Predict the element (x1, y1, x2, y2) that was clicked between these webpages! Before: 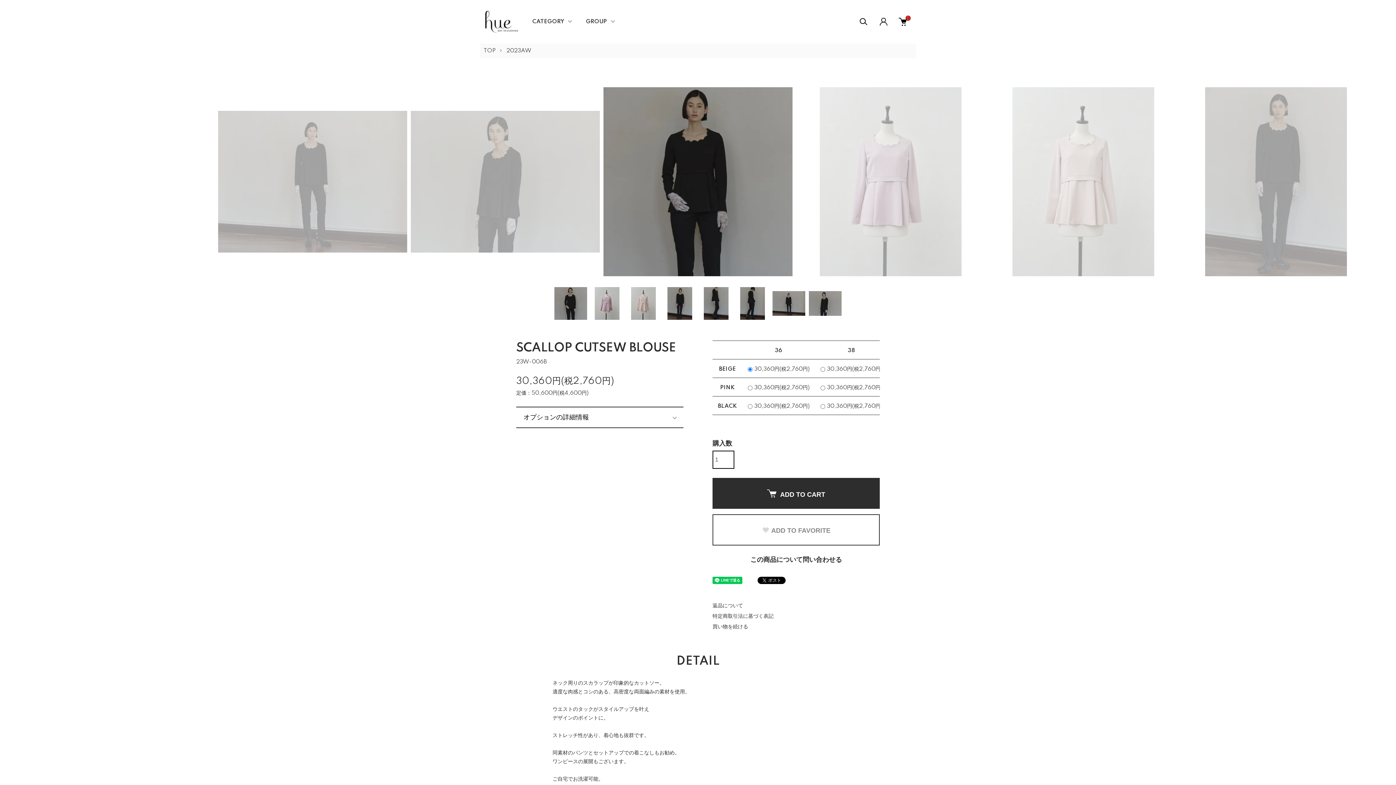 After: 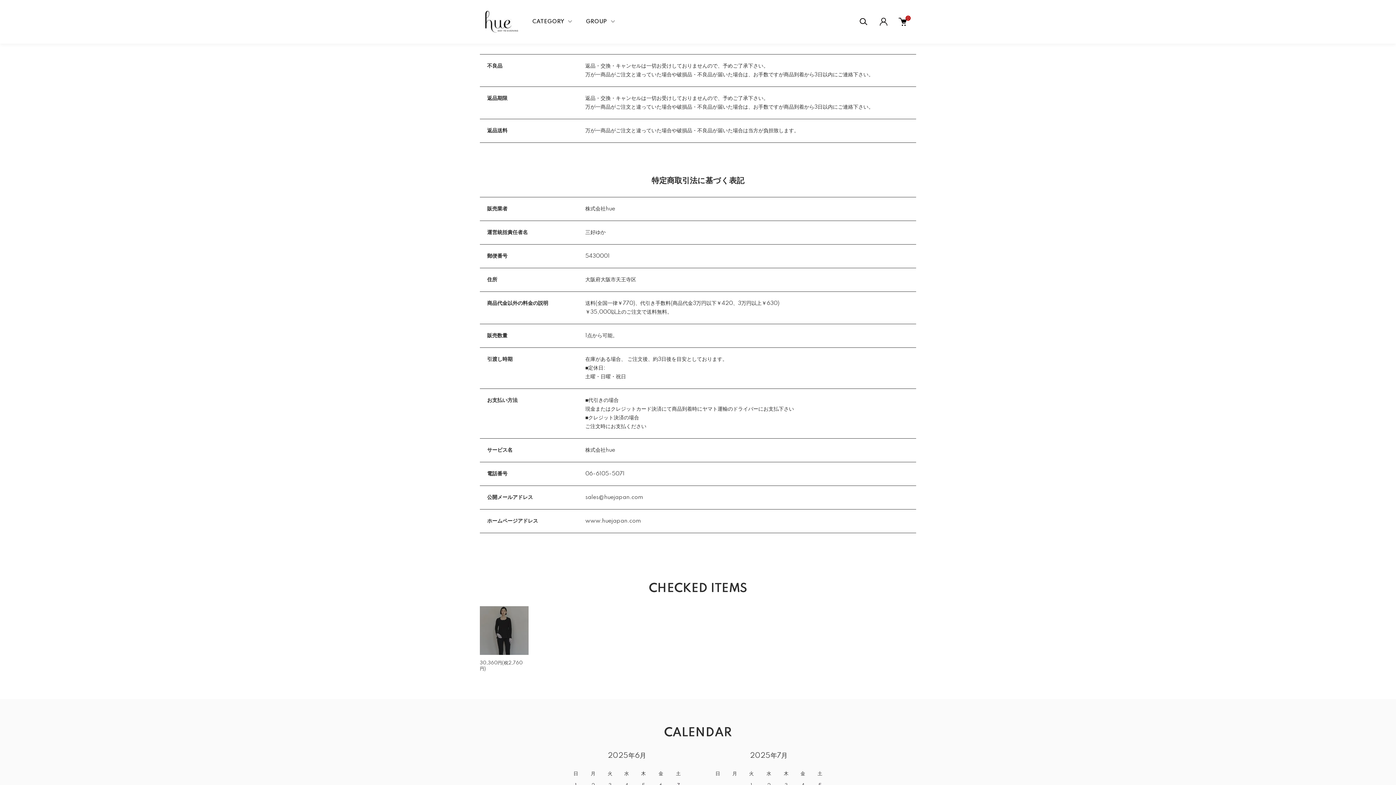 Action: label: 返品について bbox: (712, 603, 743, 609)